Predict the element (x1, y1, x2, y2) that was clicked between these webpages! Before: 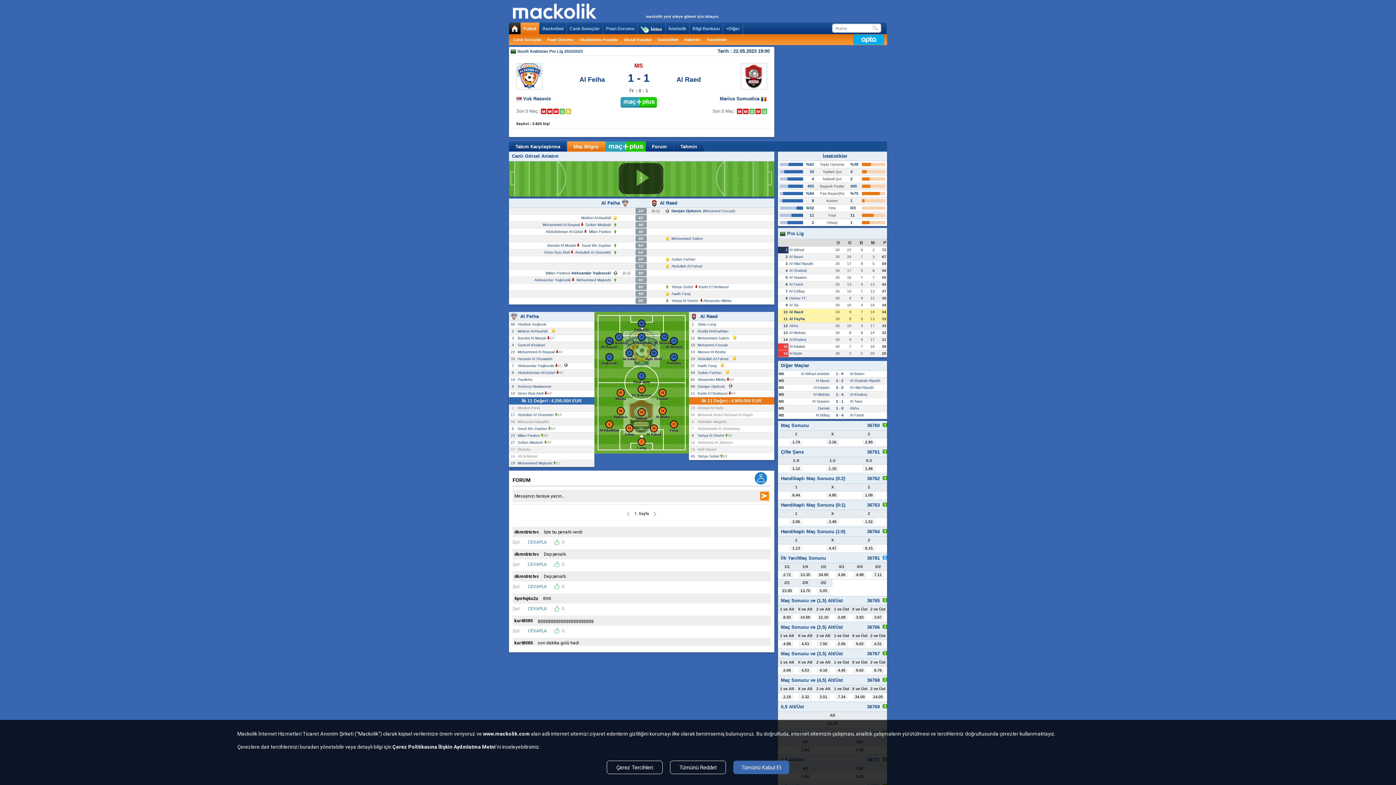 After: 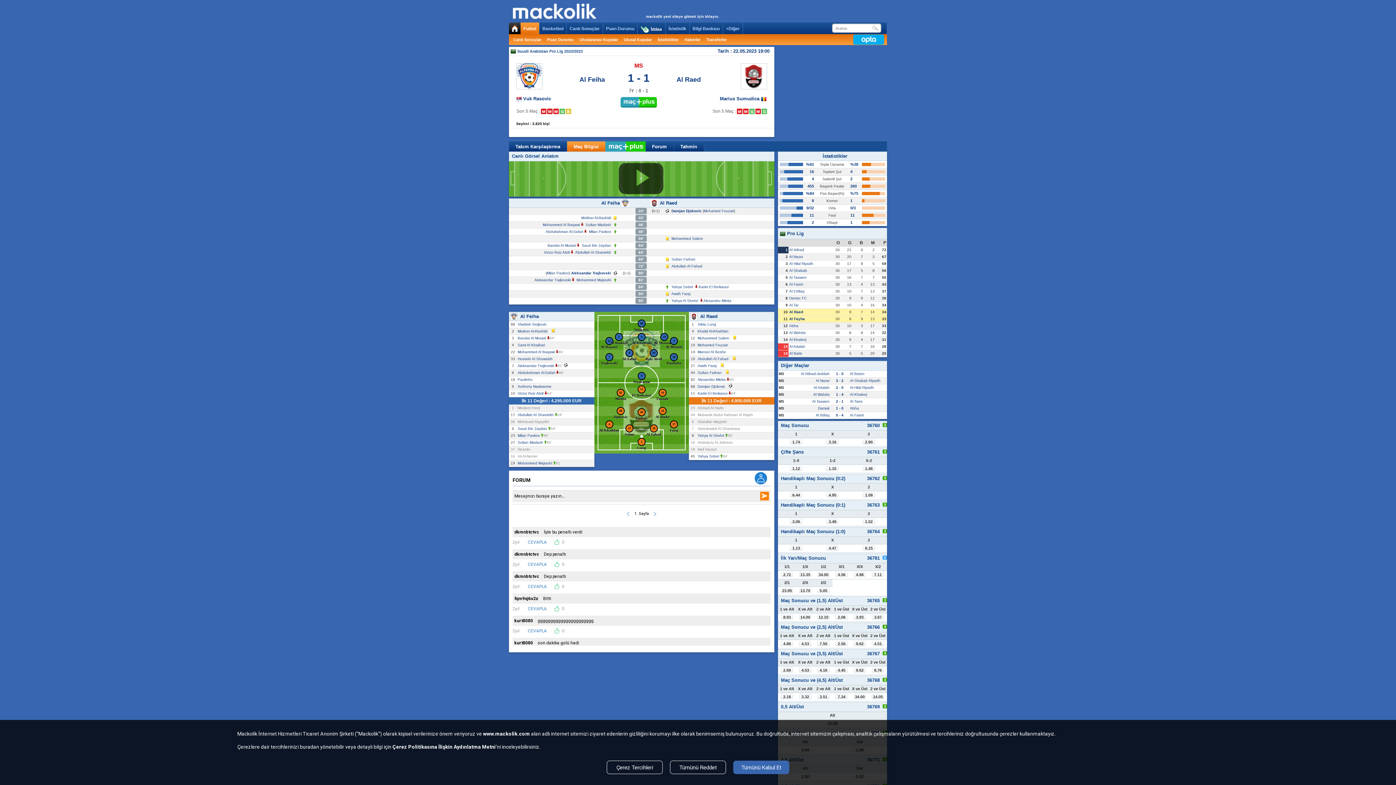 Action: label: Abdulrahman Al-Safari 46' bbox: (517, 370, 564, 374)